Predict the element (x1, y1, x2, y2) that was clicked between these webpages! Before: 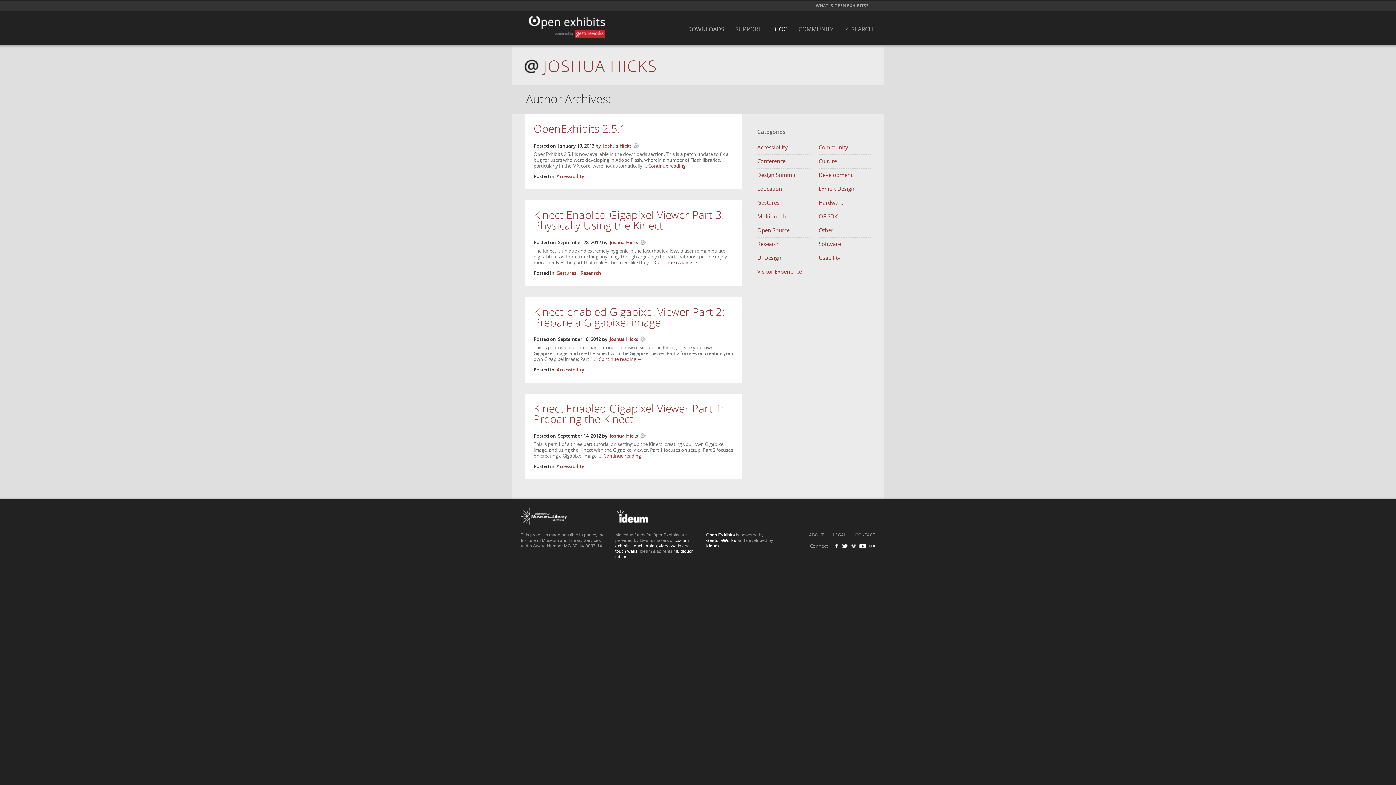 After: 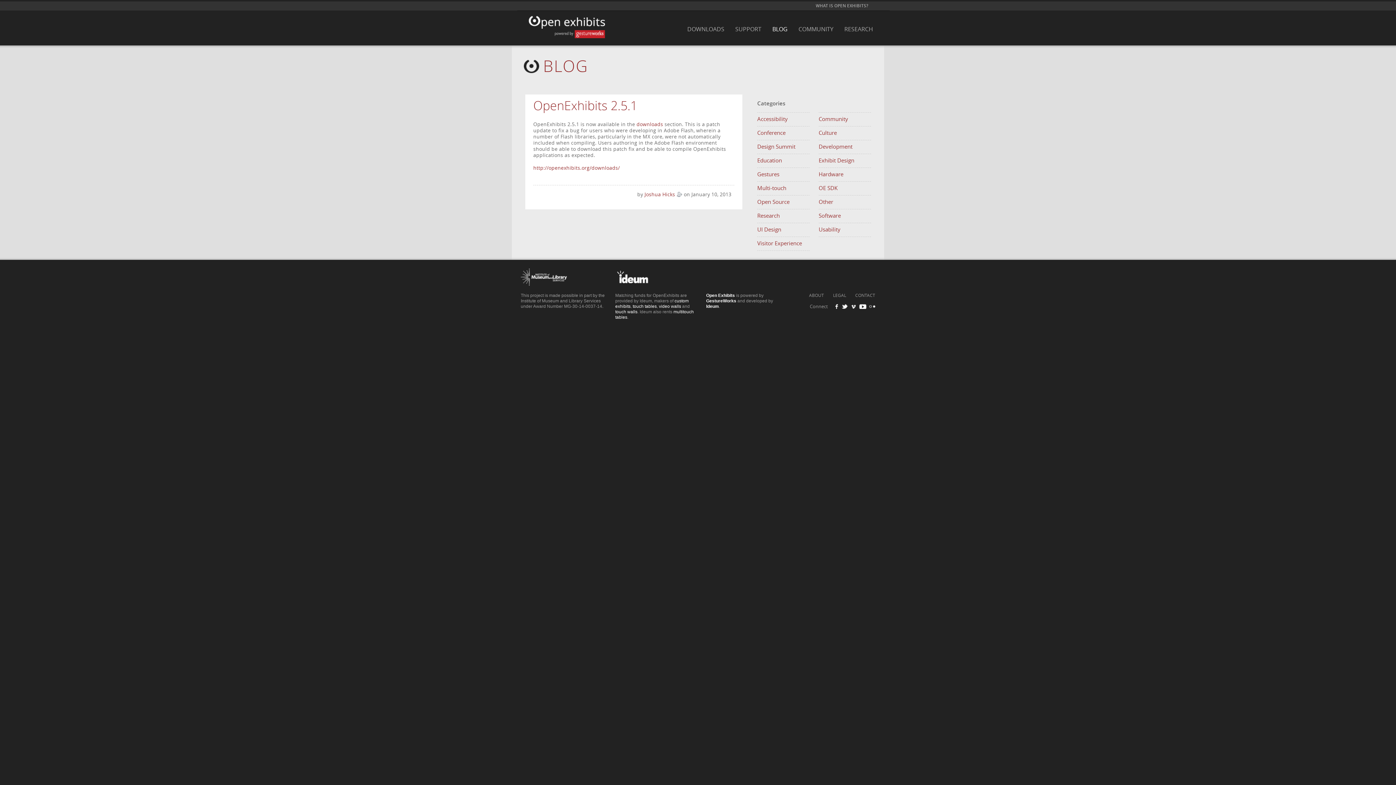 Action: label: Continue reading → bbox: (648, 163, 691, 168)